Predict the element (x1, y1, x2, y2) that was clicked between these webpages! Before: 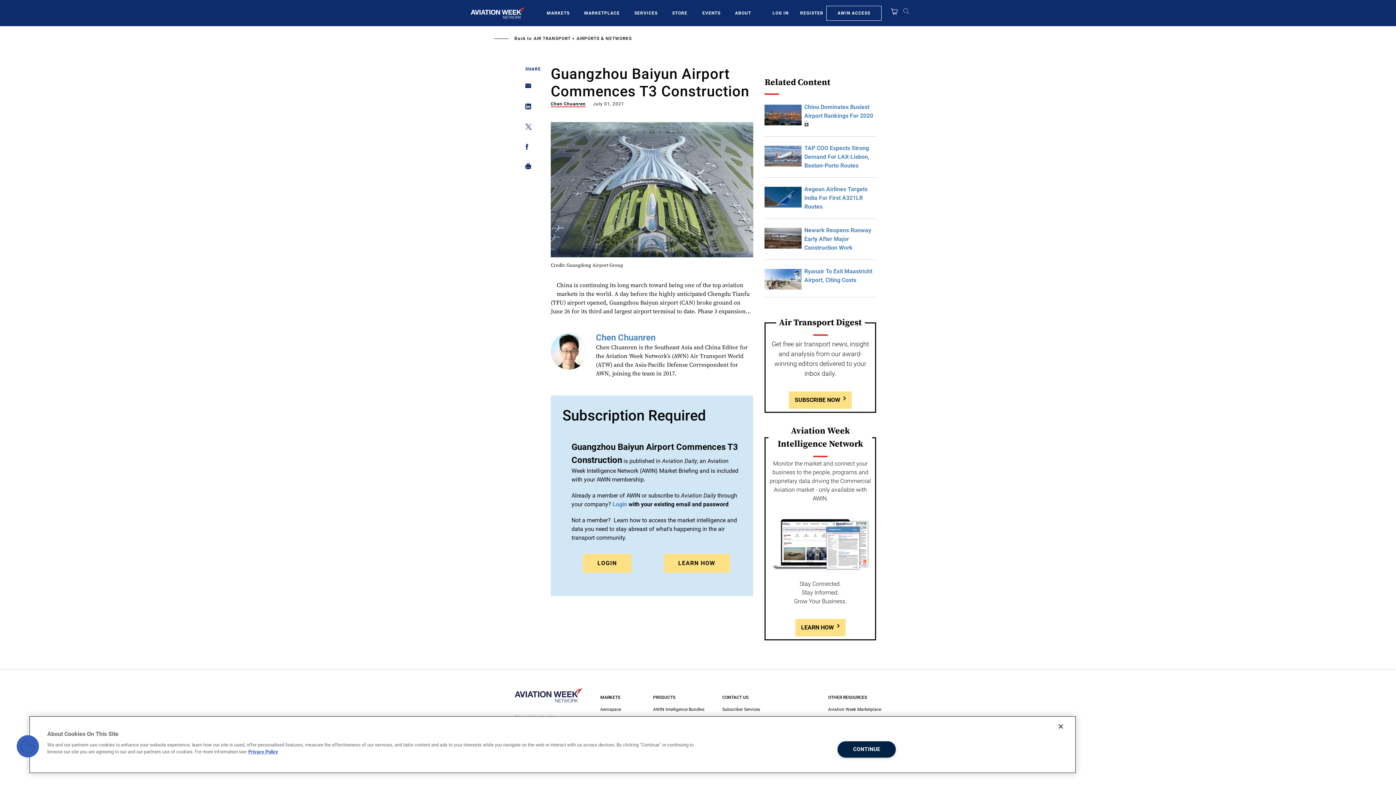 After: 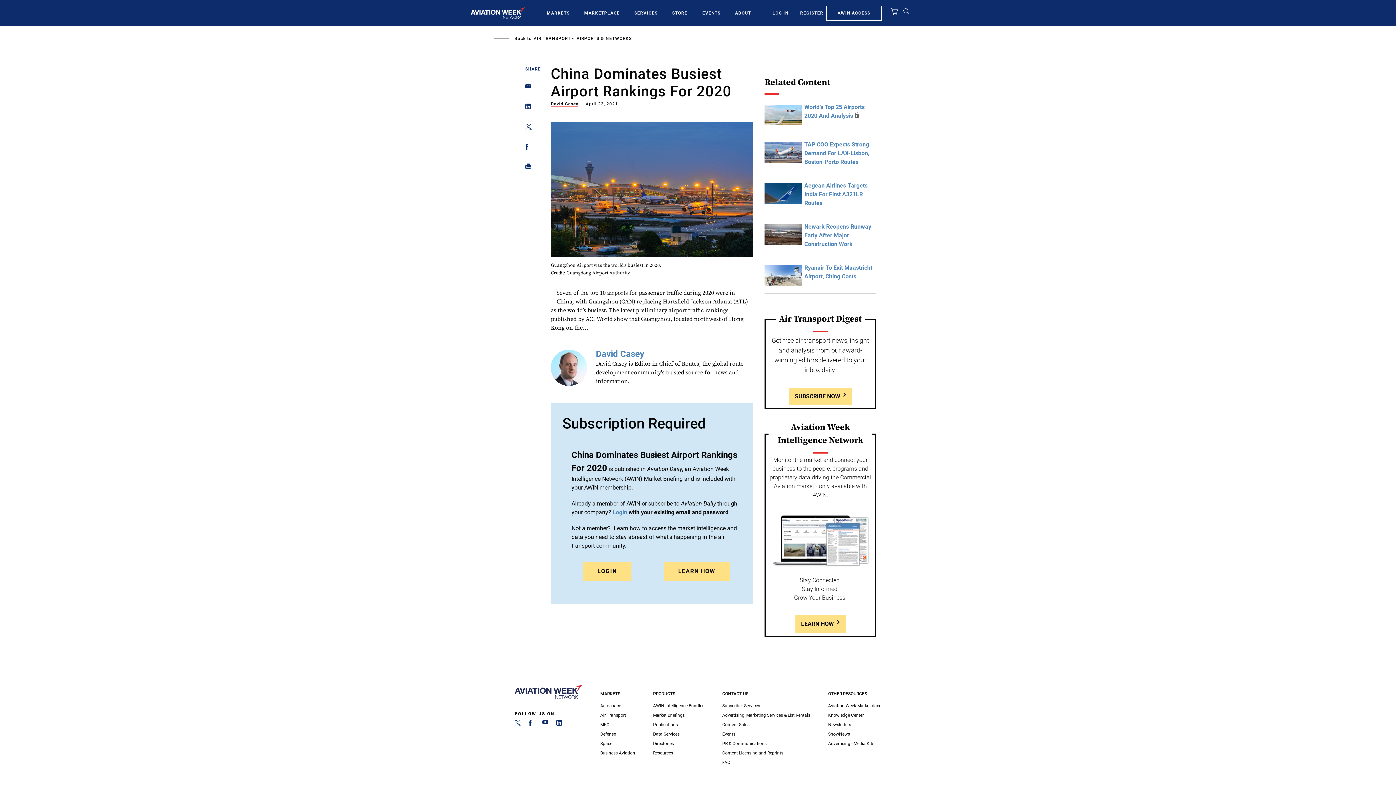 Action: bbox: (764, 111, 801, 118)